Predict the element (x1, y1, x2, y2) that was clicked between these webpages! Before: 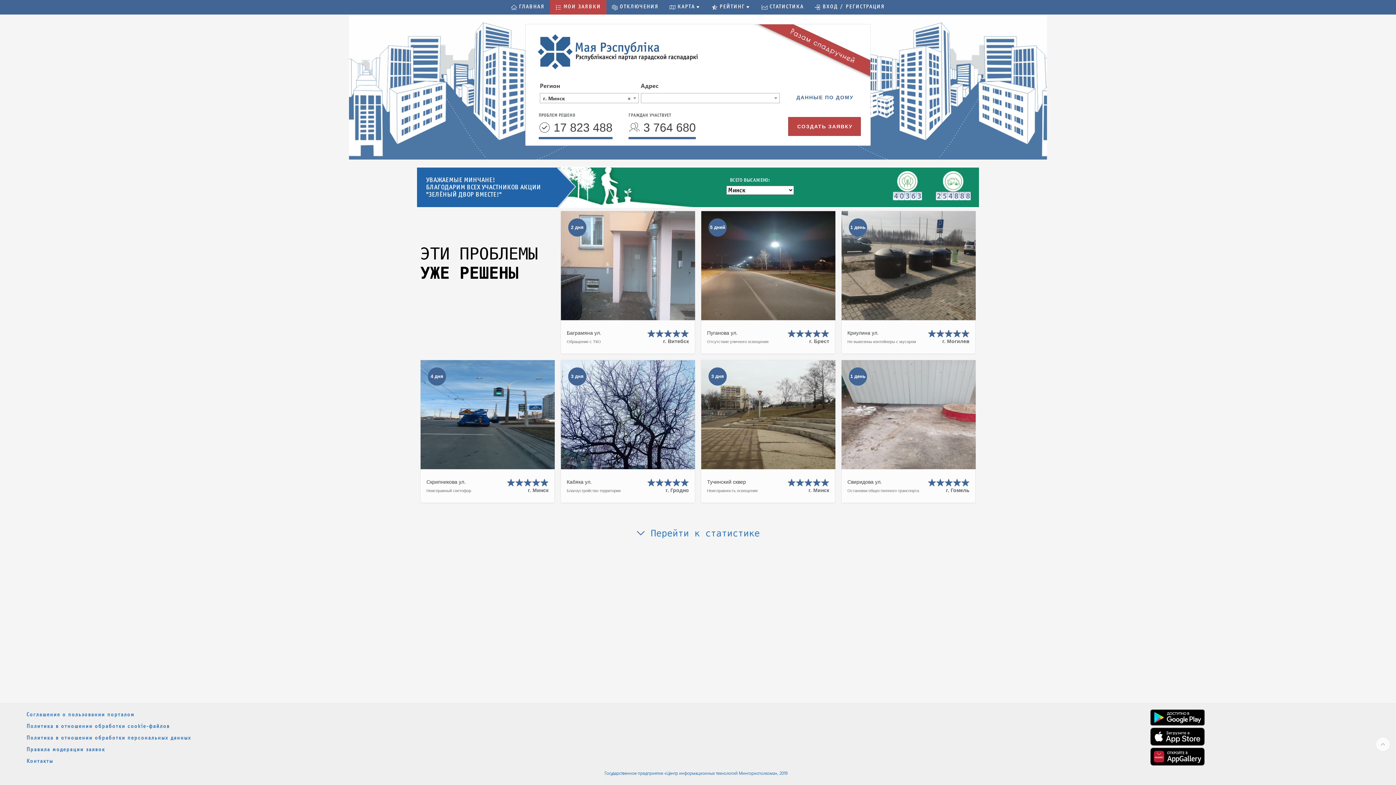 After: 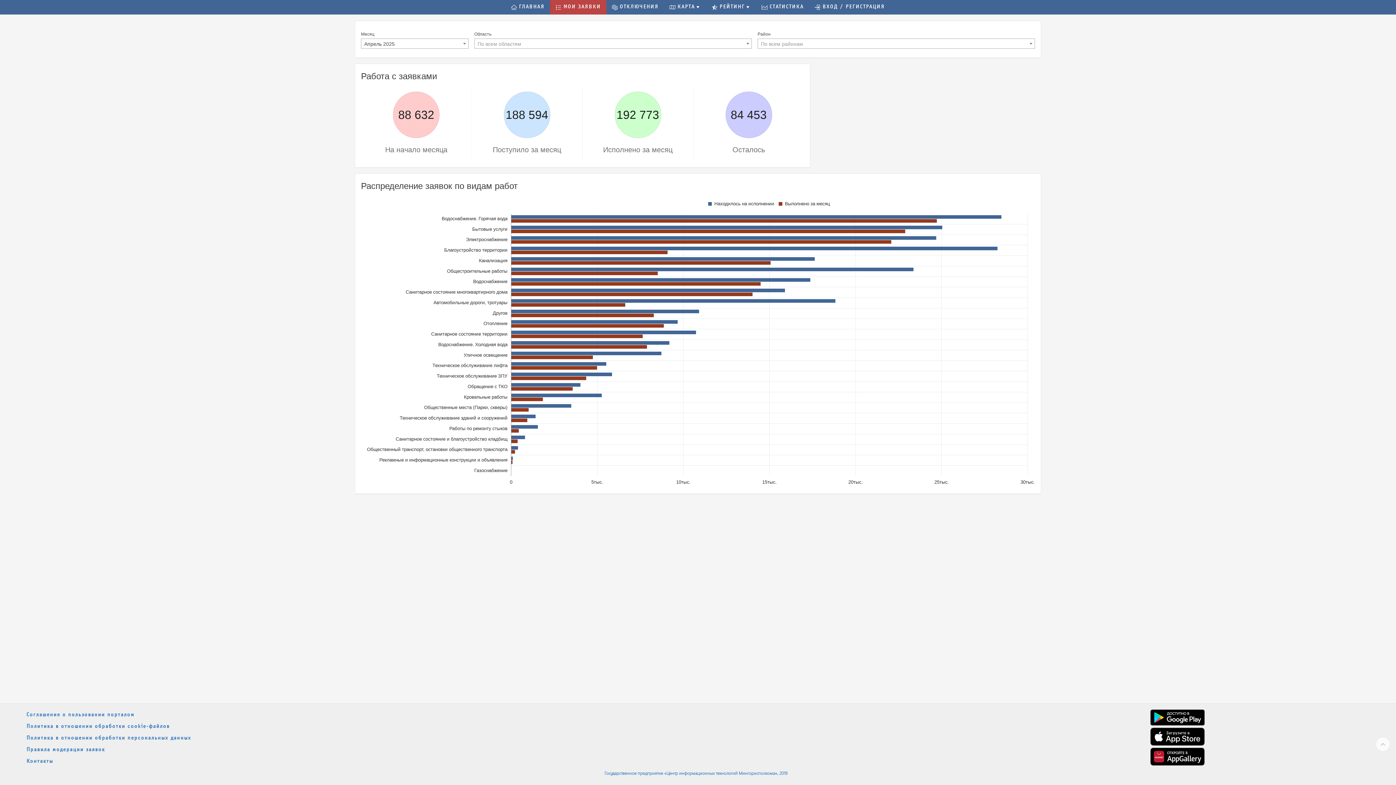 Action: label:  Перейти к статистике bbox: (645, 528, 760, 538)